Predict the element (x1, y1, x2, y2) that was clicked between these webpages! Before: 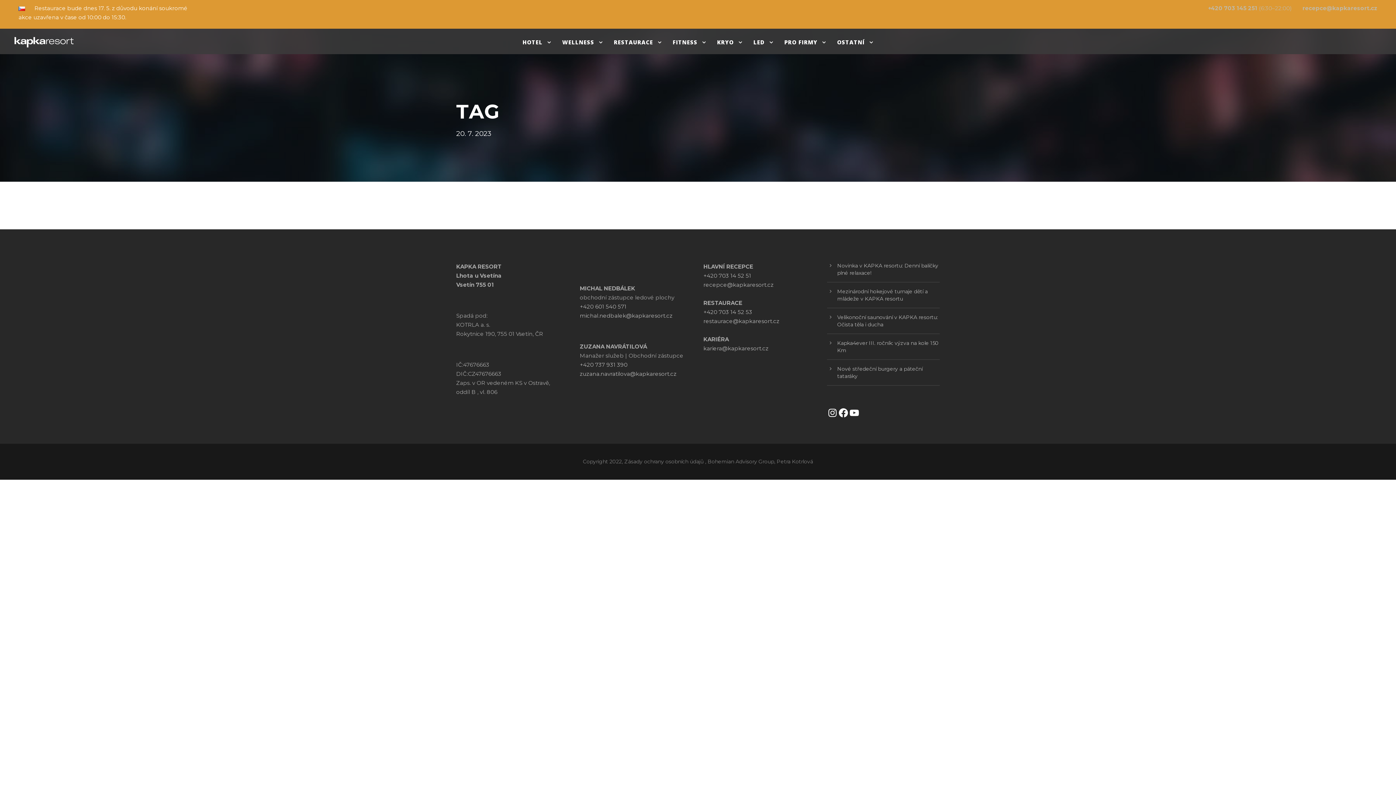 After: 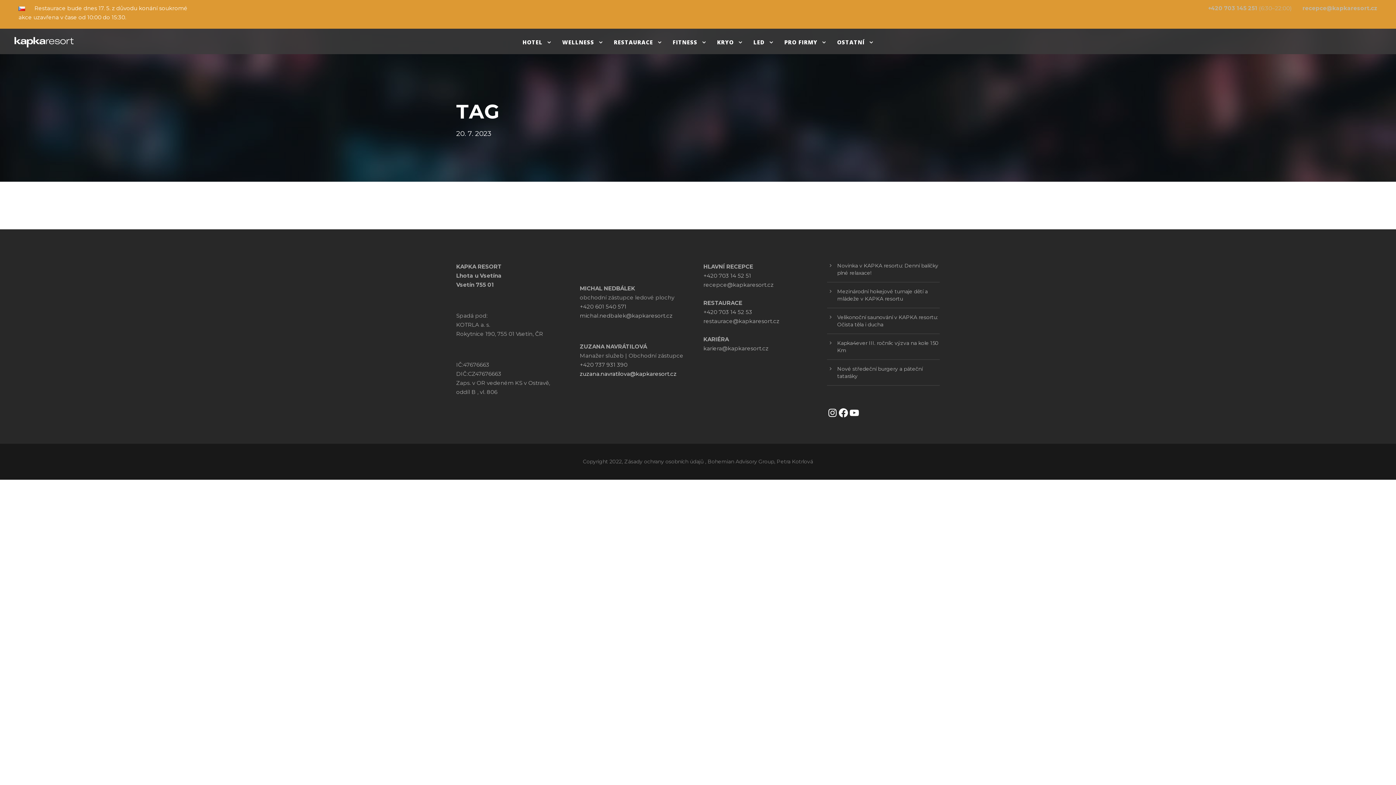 Action: bbox: (580, 370, 676, 377) label: zuzana.navratilova@kapkaresort.cz